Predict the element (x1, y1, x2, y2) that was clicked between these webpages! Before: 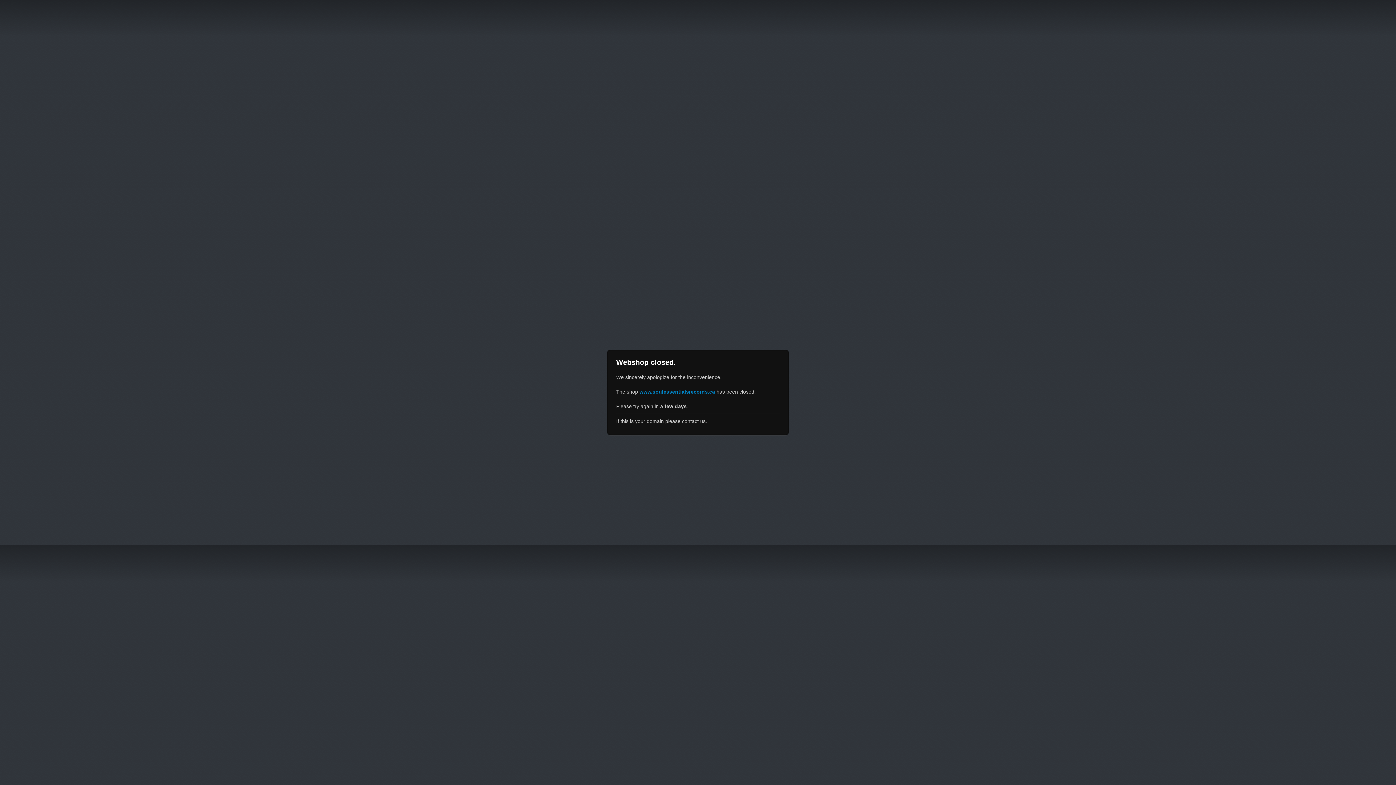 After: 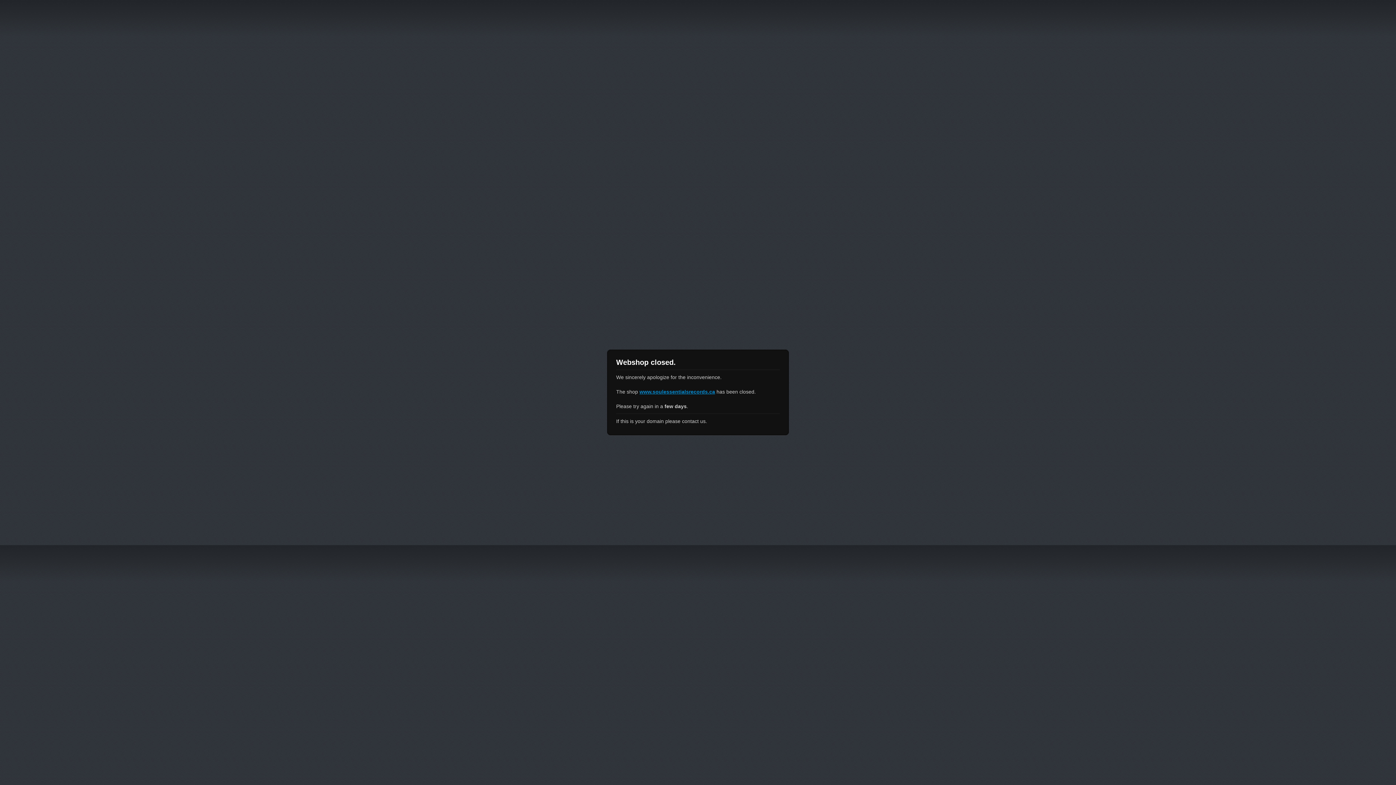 Action: label: www.soulessentialsrecords.ca bbox: (639, 389, 715, 394)